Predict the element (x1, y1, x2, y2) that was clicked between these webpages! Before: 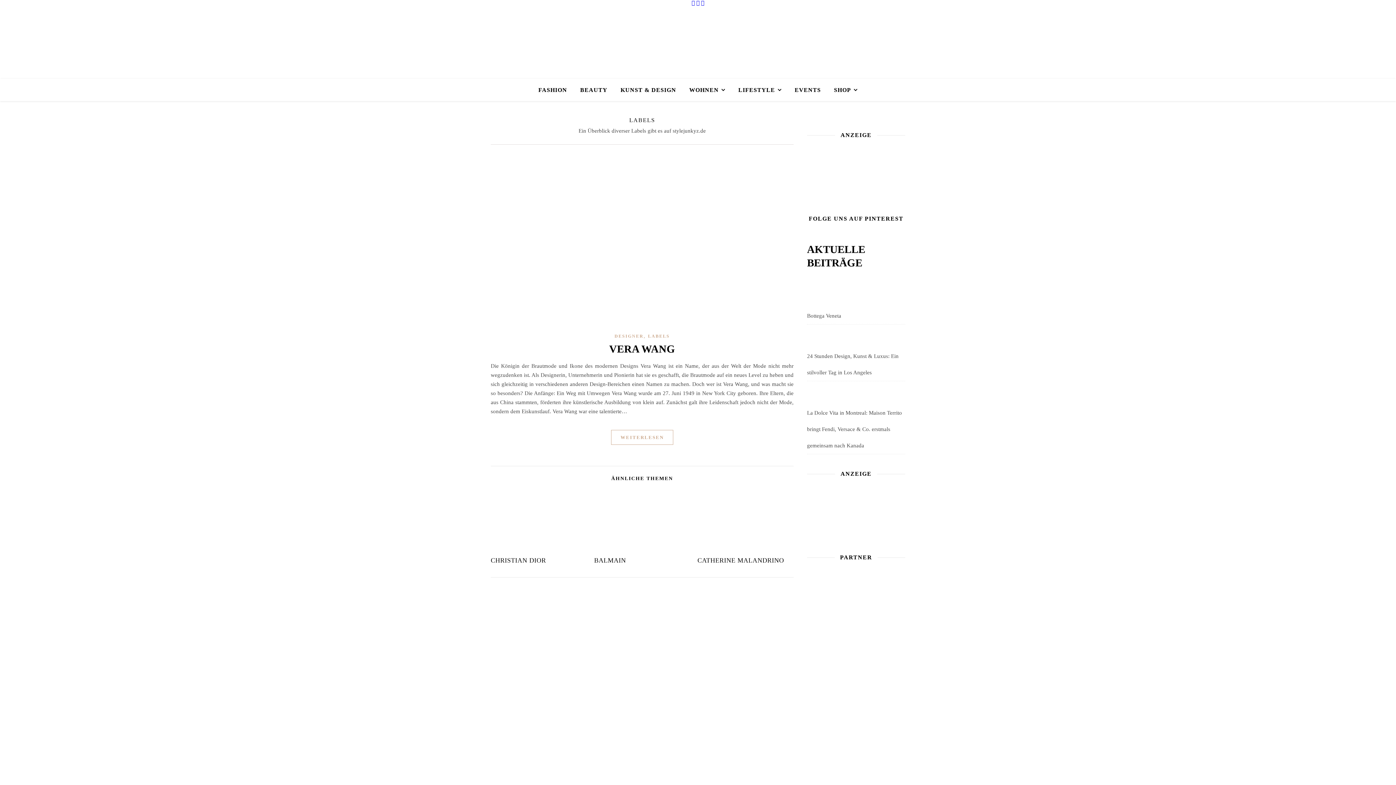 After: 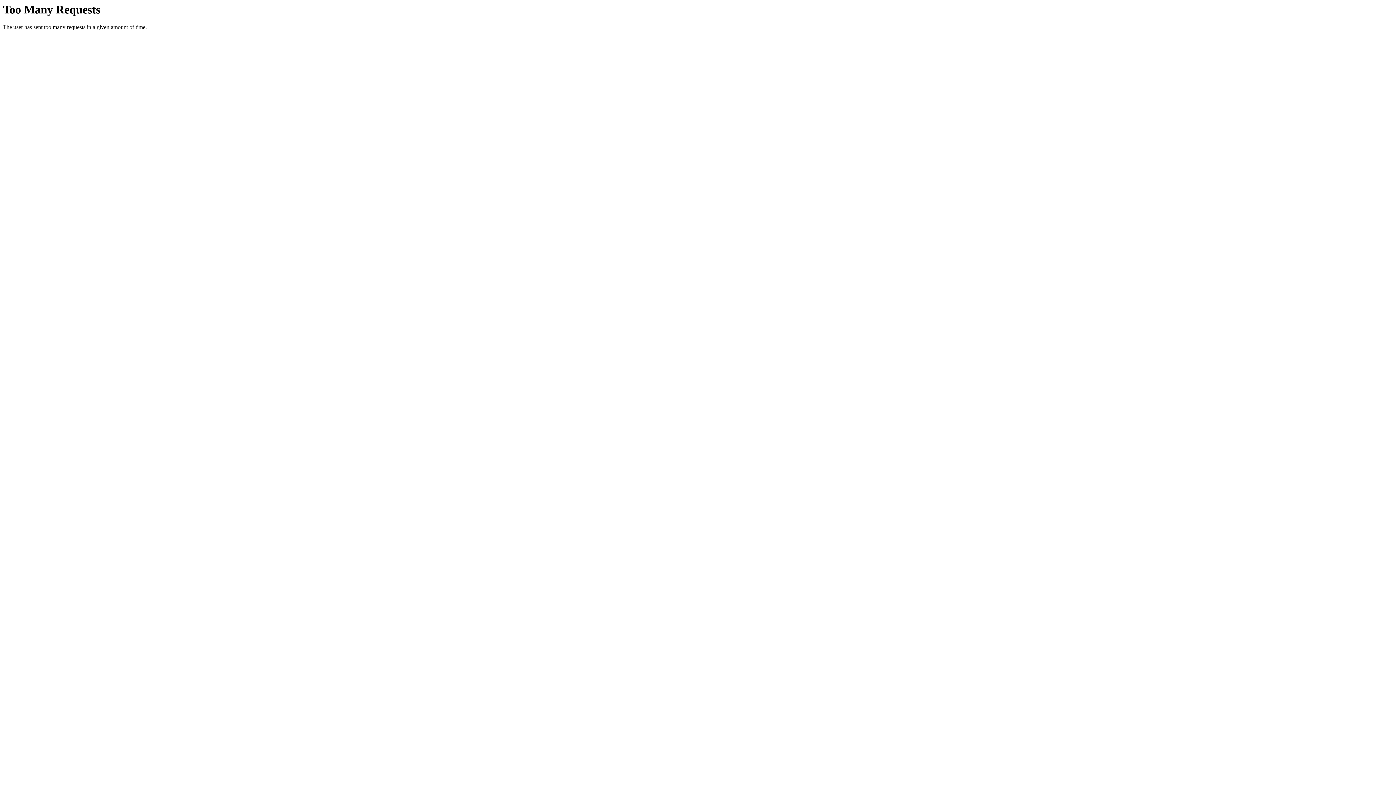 Action: bbox: (490, 155, 793, 325)